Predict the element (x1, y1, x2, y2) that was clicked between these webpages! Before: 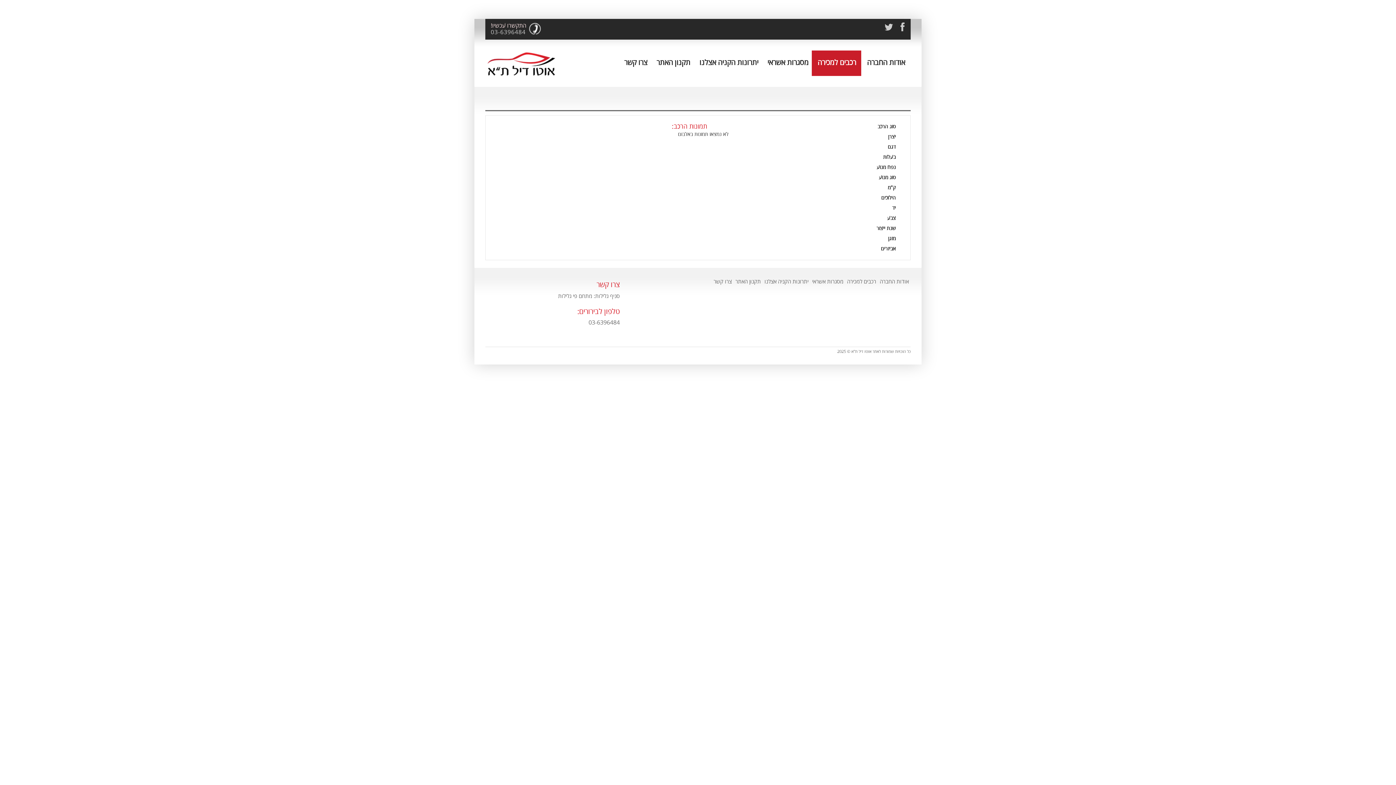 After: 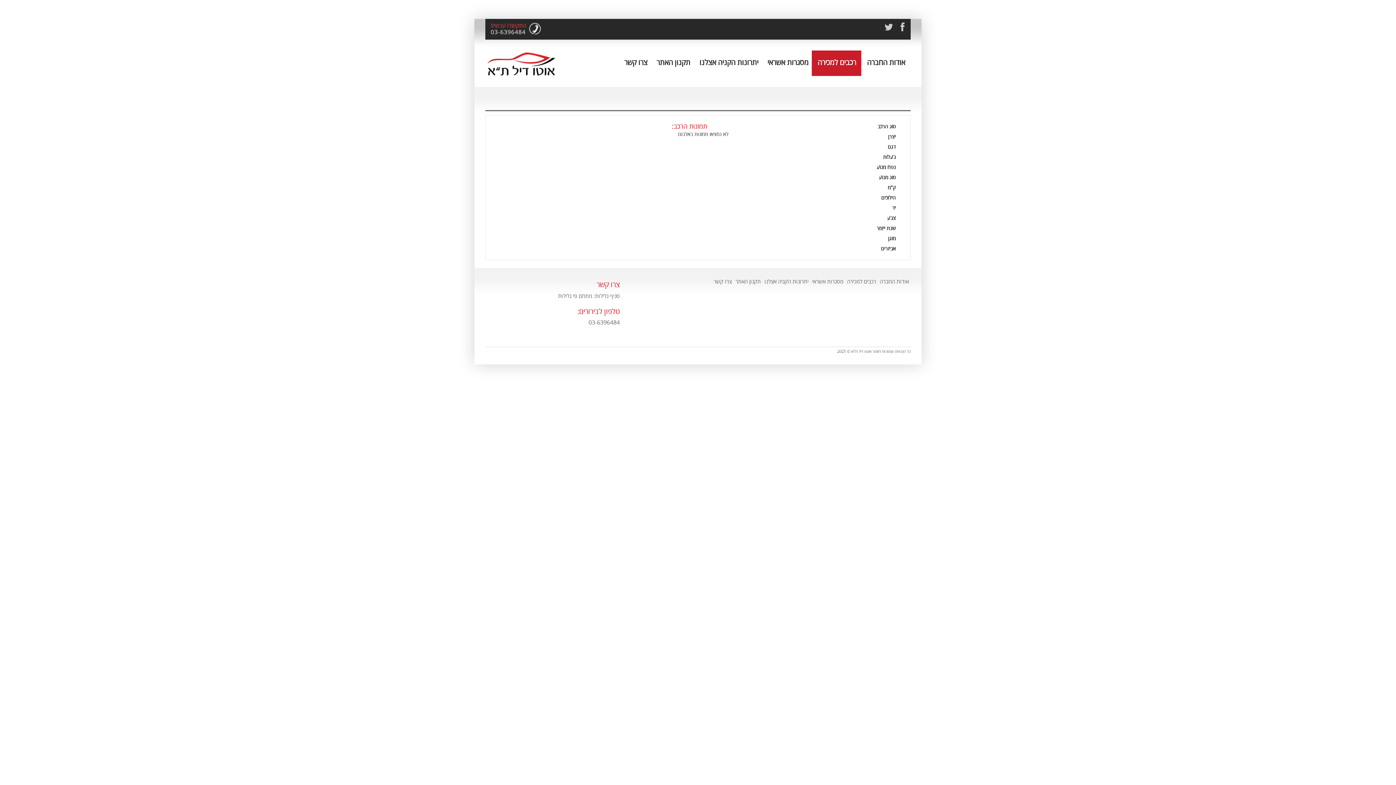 Action: label: 03-6396484 bbox: (490, 28, 525, 36)